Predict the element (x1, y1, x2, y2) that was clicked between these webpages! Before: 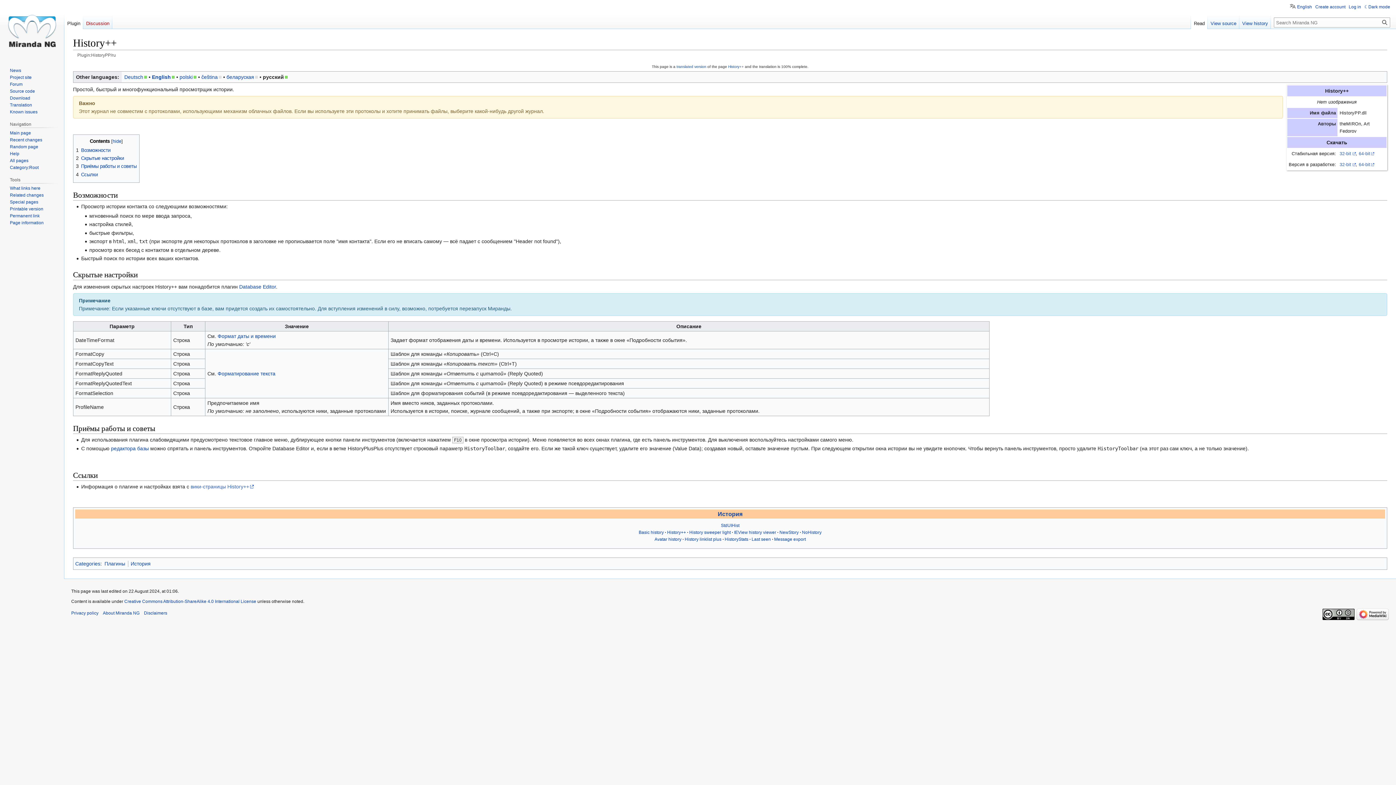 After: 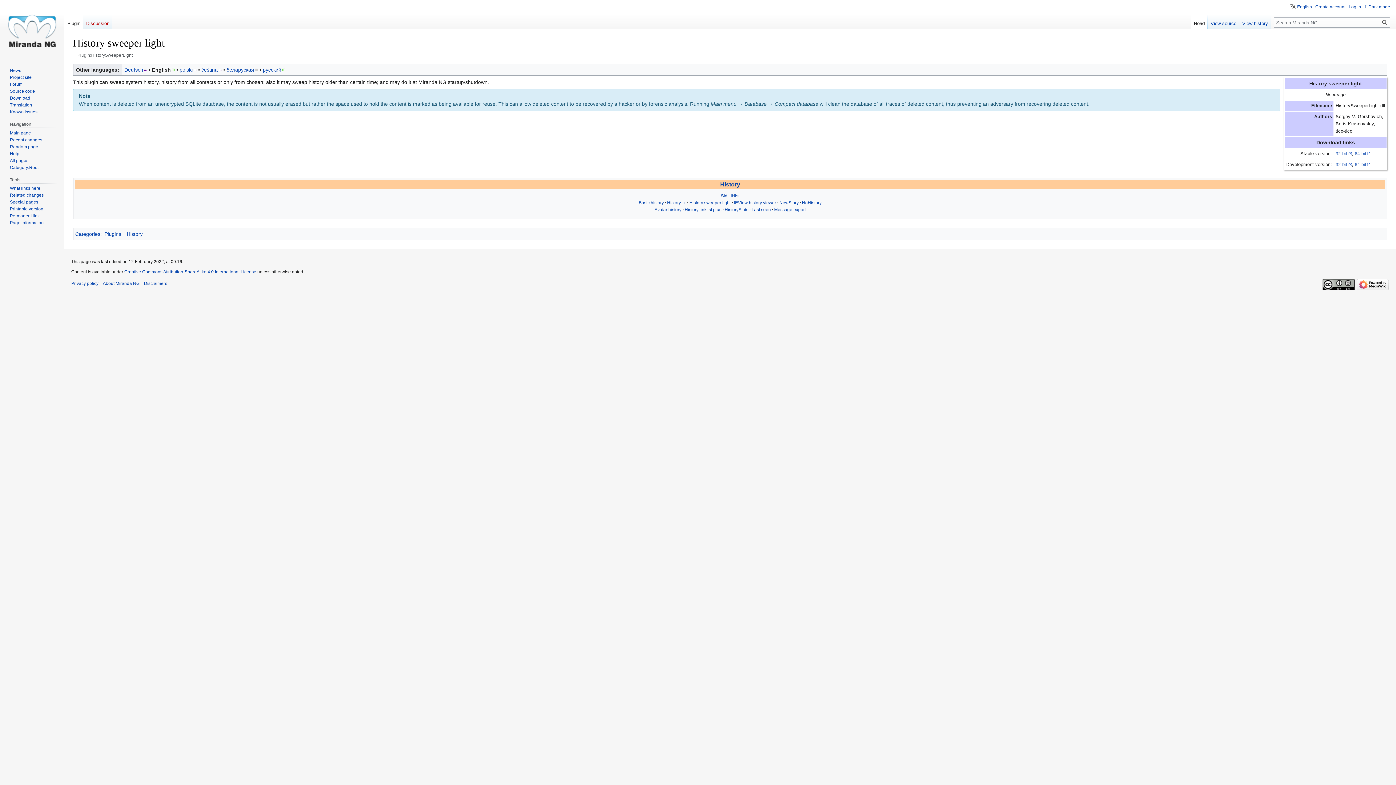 Action: label: History sweeper light bbox: (689, 530, 730, 535)